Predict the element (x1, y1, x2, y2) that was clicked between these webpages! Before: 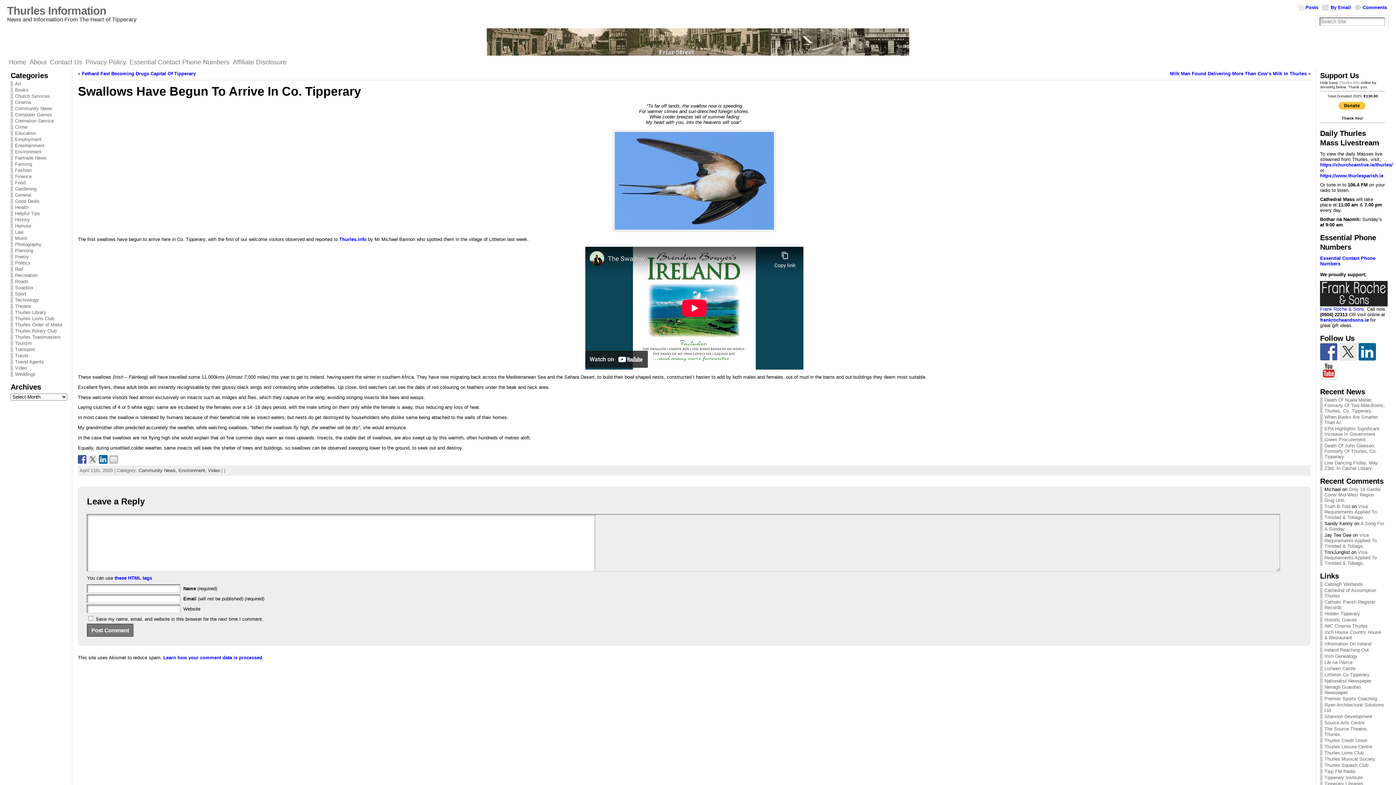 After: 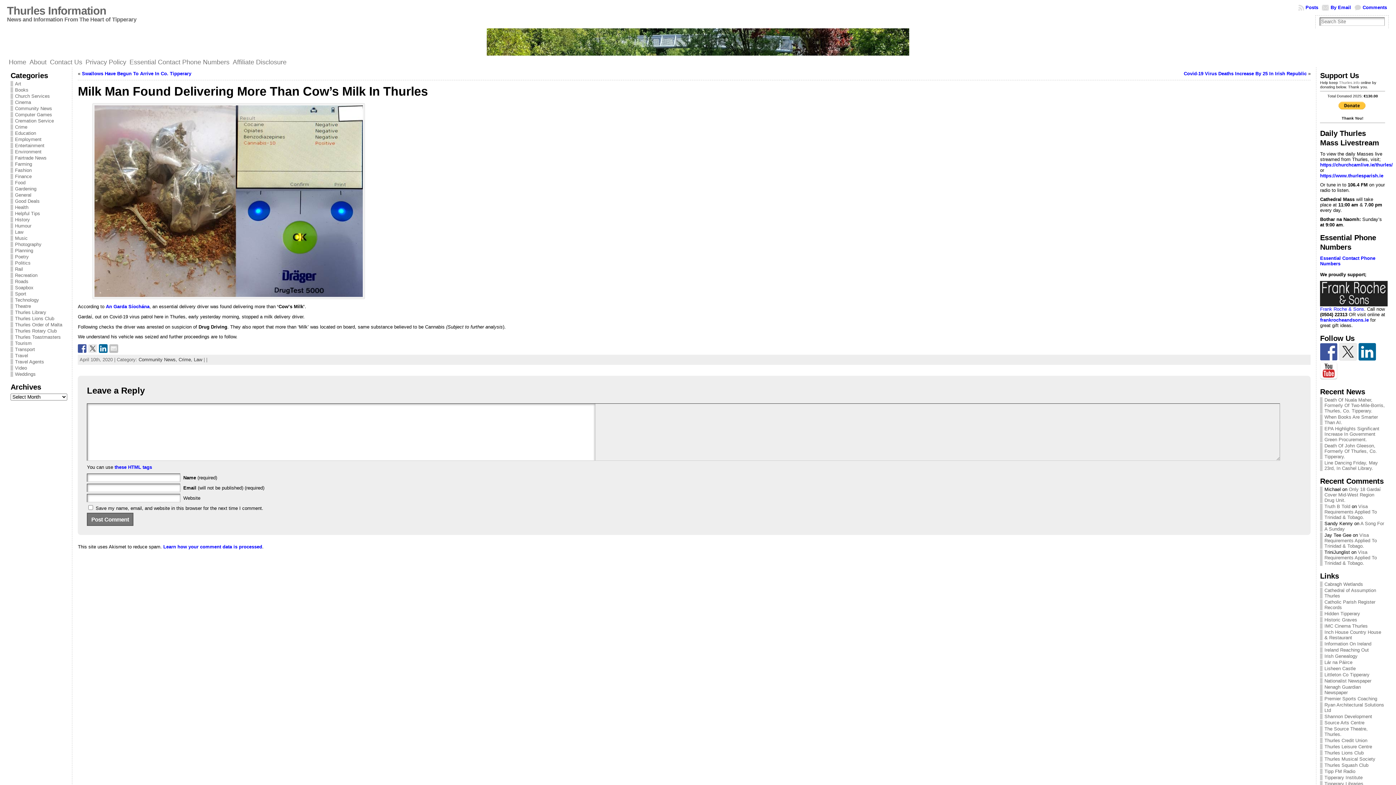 Action: bbox: (1170, 70, 1306, 76) label: Milk Man Found Delivering More Than Cow’s Milk In Thurles